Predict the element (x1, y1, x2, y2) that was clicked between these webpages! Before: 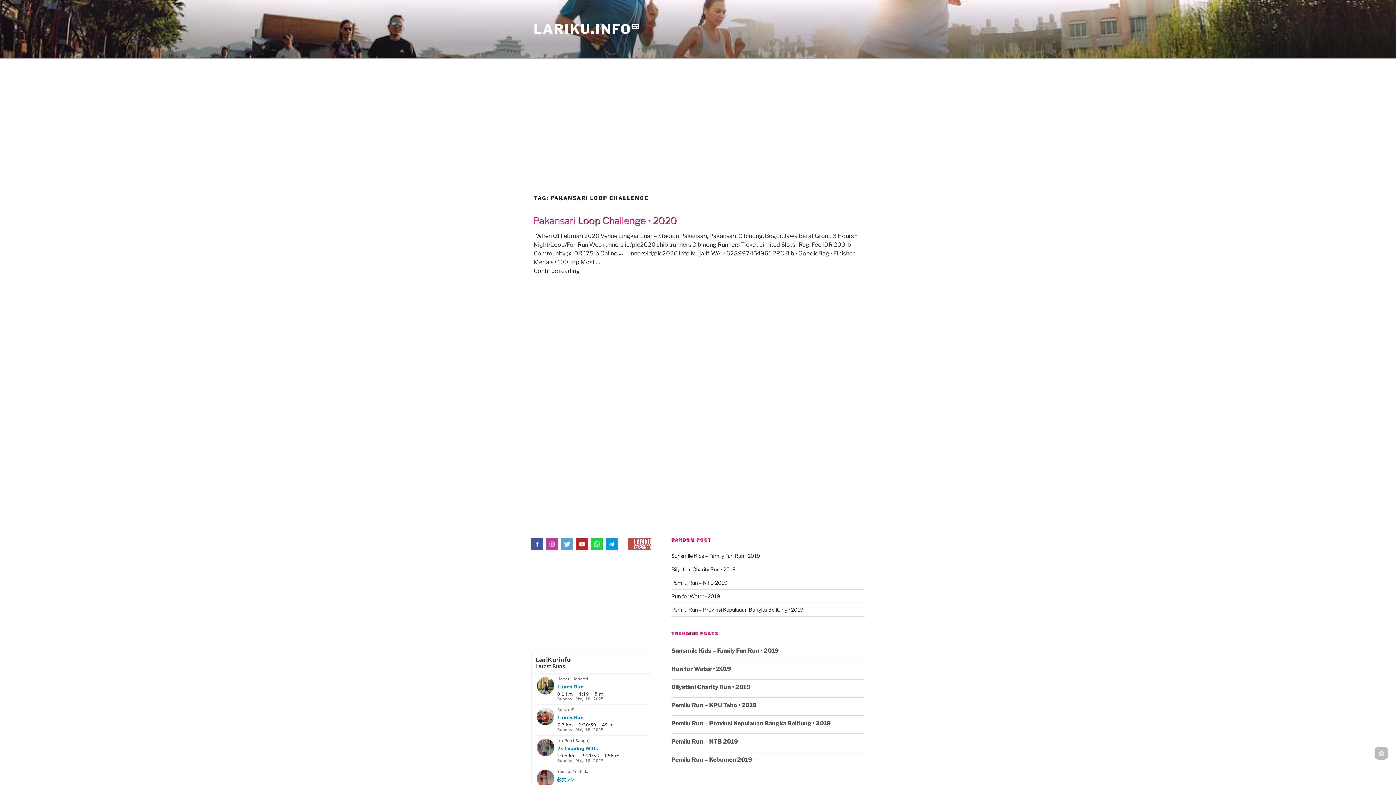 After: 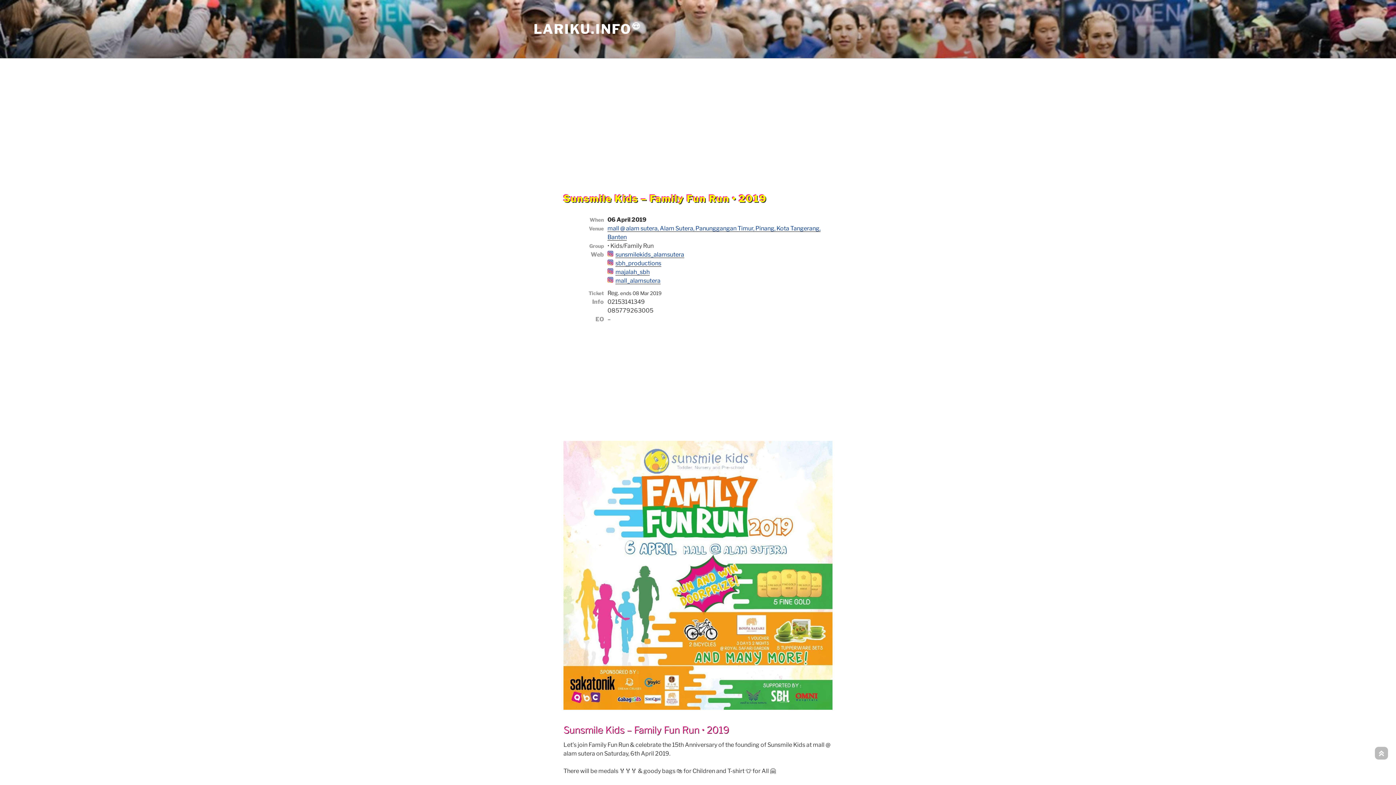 Action: bbox: (671, 647, 778, 654) label: Sunsmile Kids – Family Fun Run • 2019